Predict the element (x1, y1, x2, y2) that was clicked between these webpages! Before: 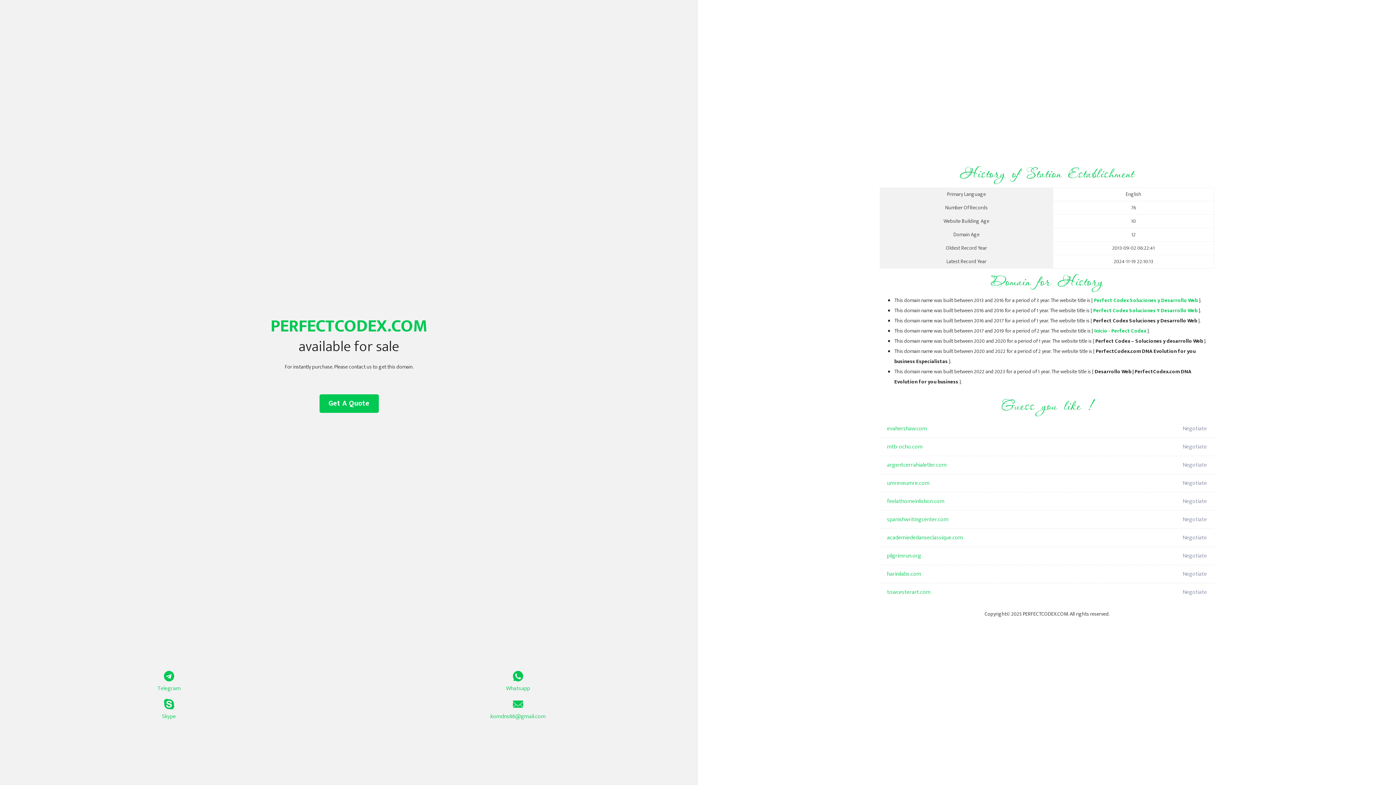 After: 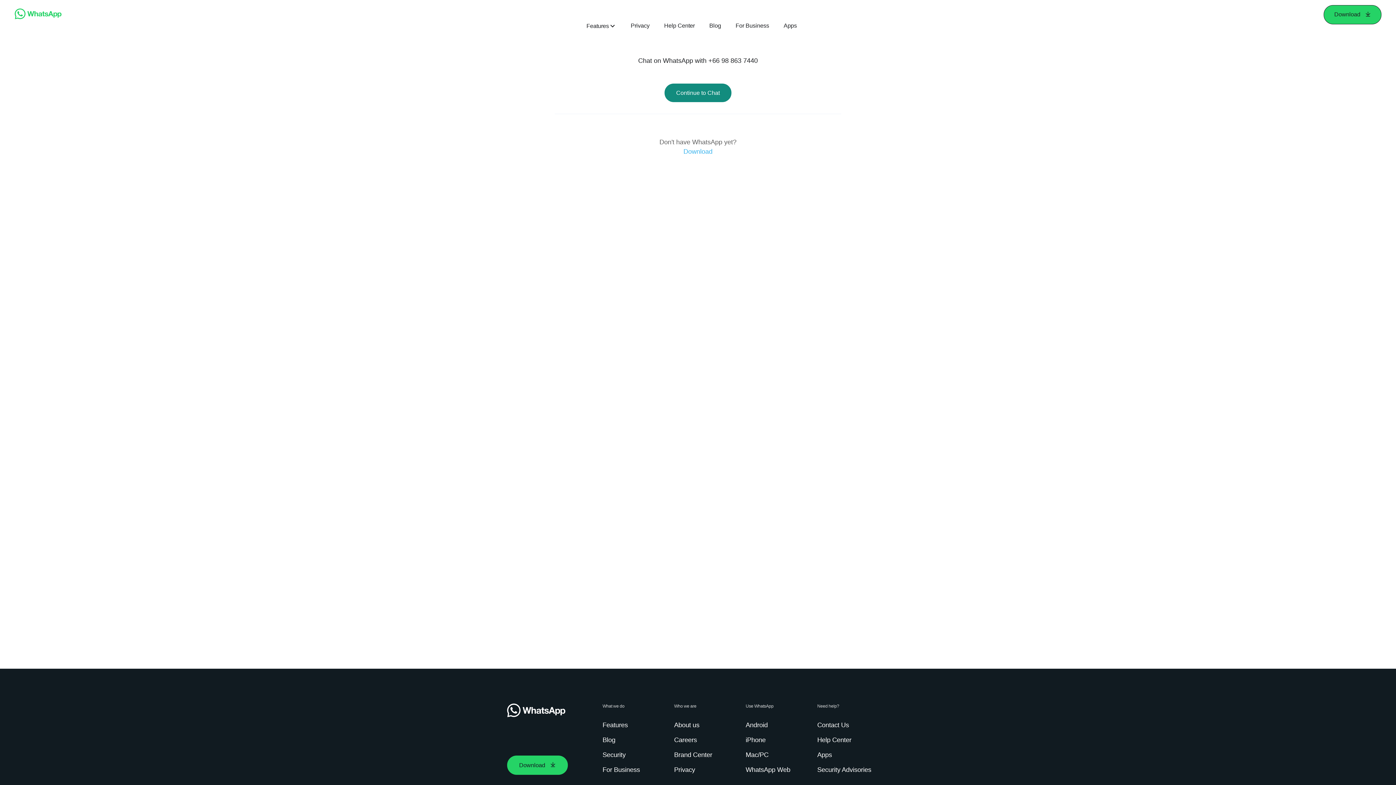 Action: label: Whatsapp bbox: (349, 671, 687, 693)